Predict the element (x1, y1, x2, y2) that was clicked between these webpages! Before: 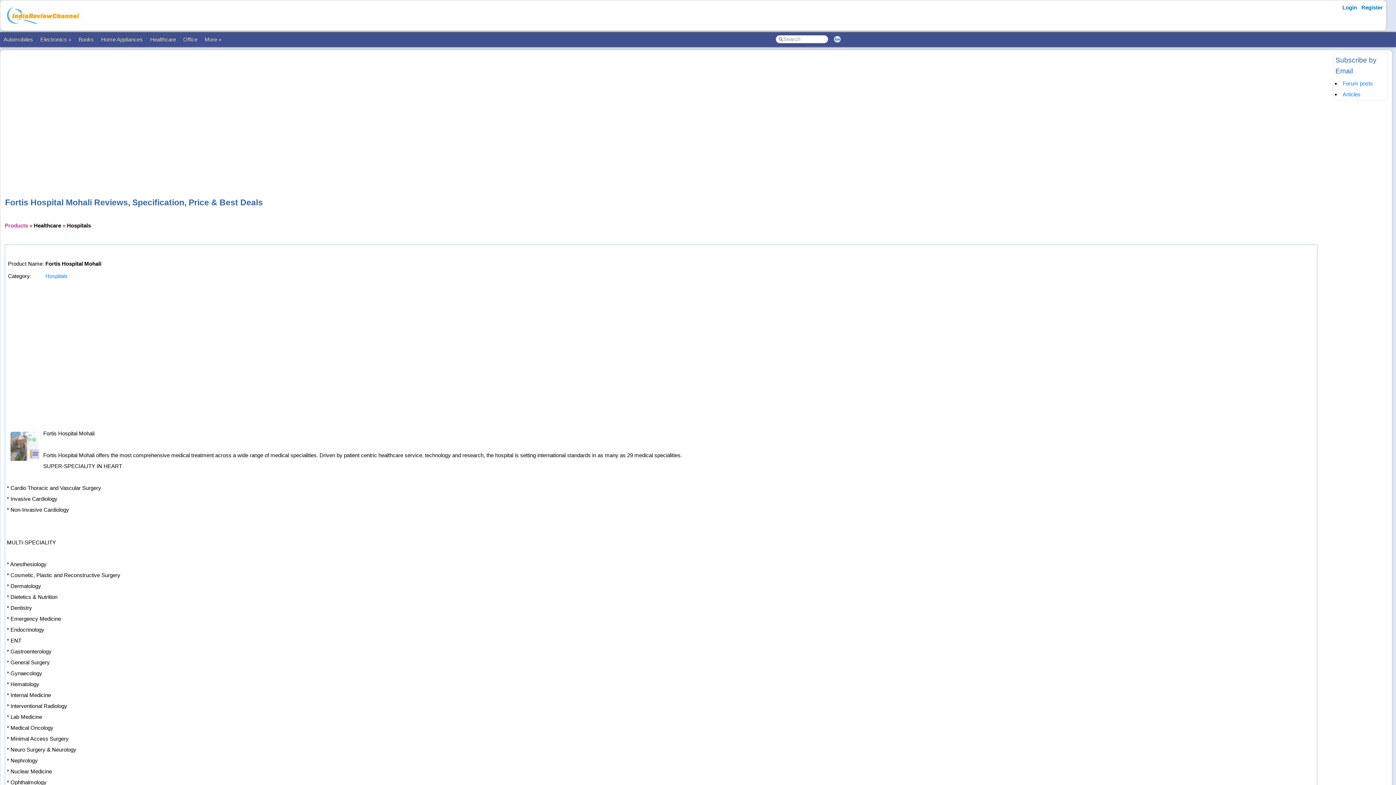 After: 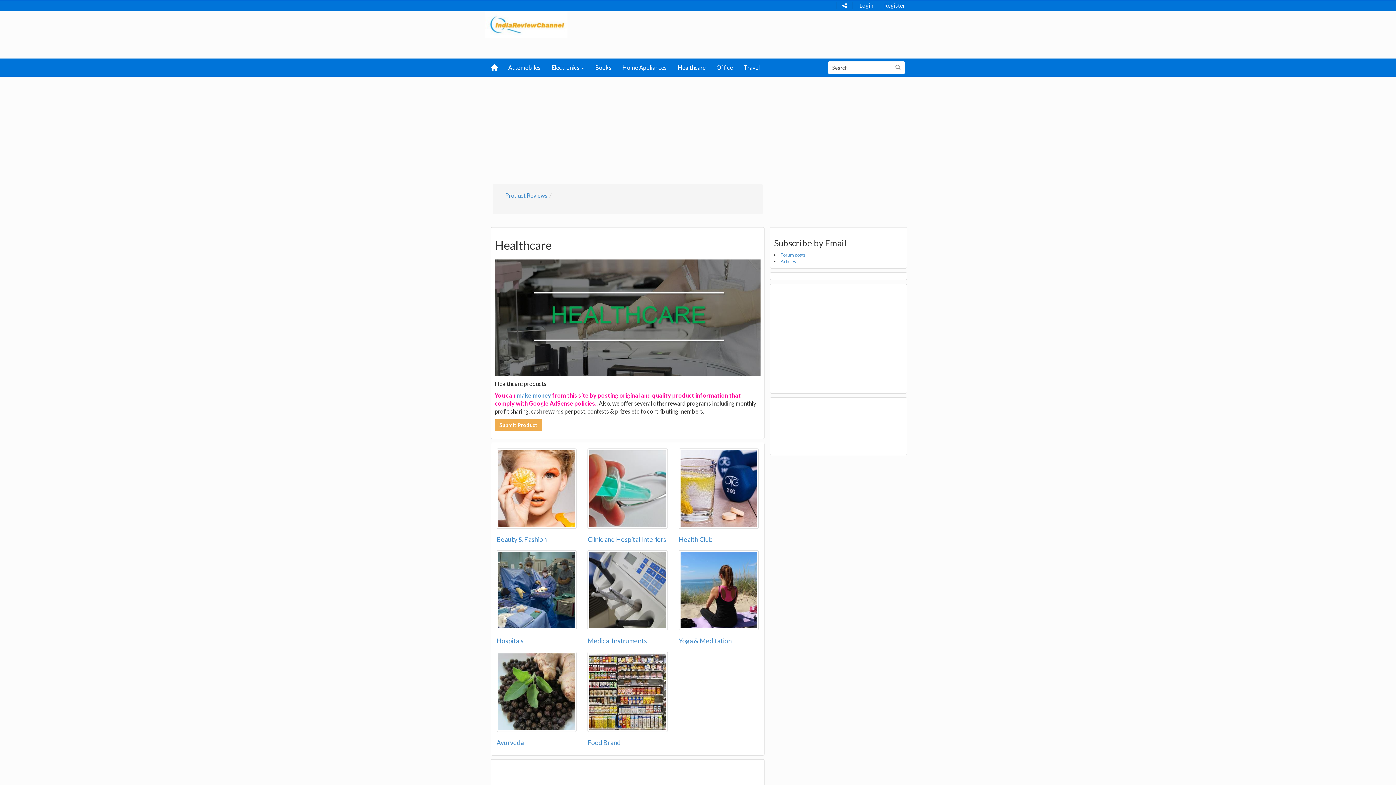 Action: bbox: (33, 222, 61, 228) label: Healthcare